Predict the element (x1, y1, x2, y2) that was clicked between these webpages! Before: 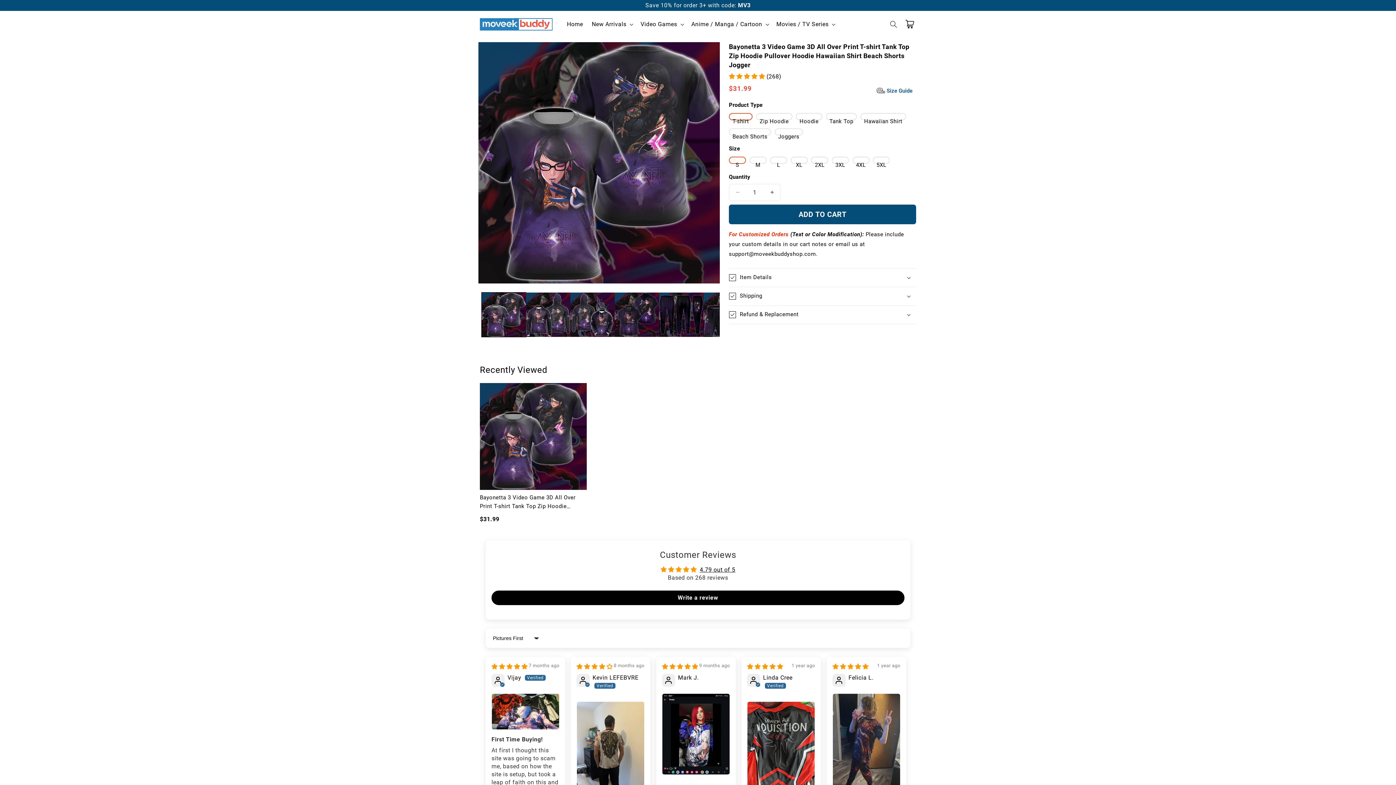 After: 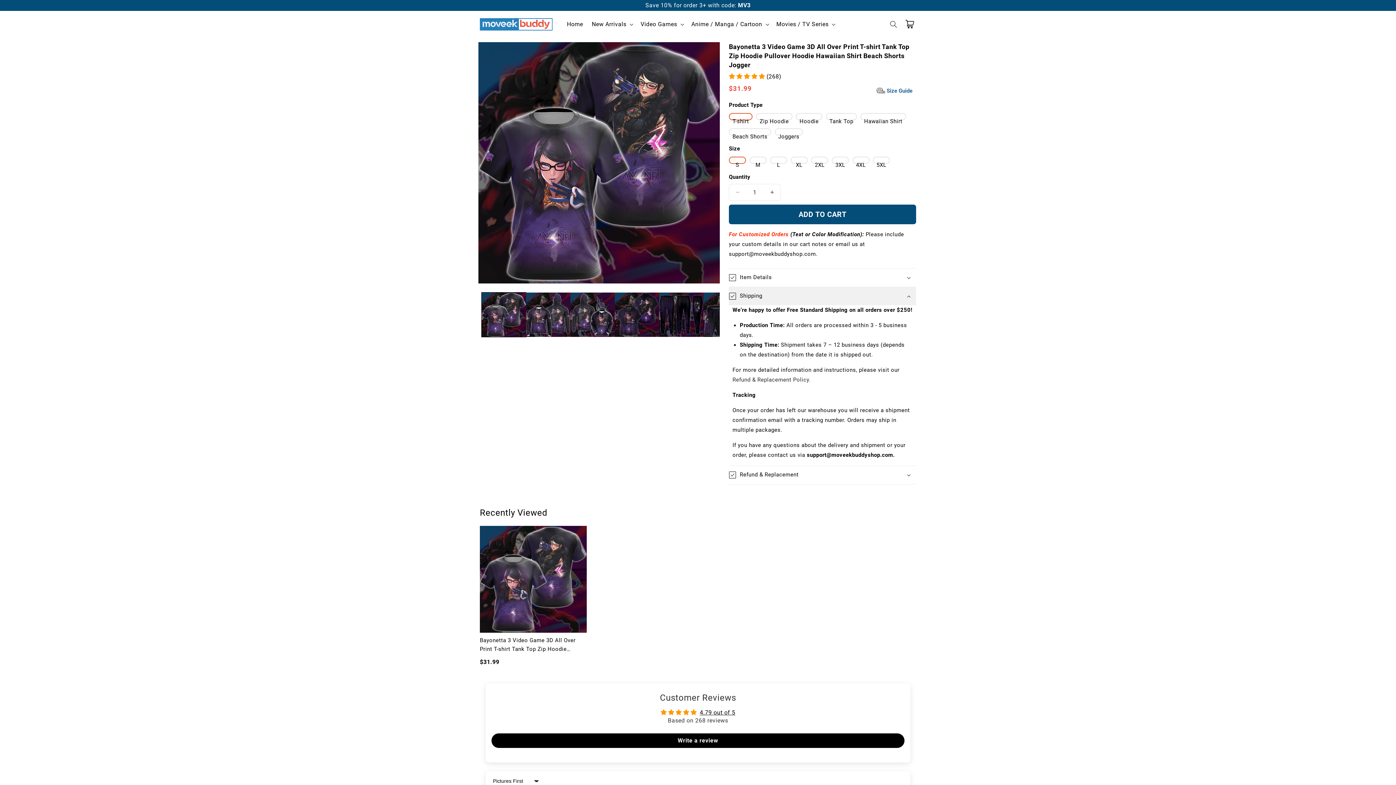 Action: bbox: (729, 287, 916, 305) label: Shipping